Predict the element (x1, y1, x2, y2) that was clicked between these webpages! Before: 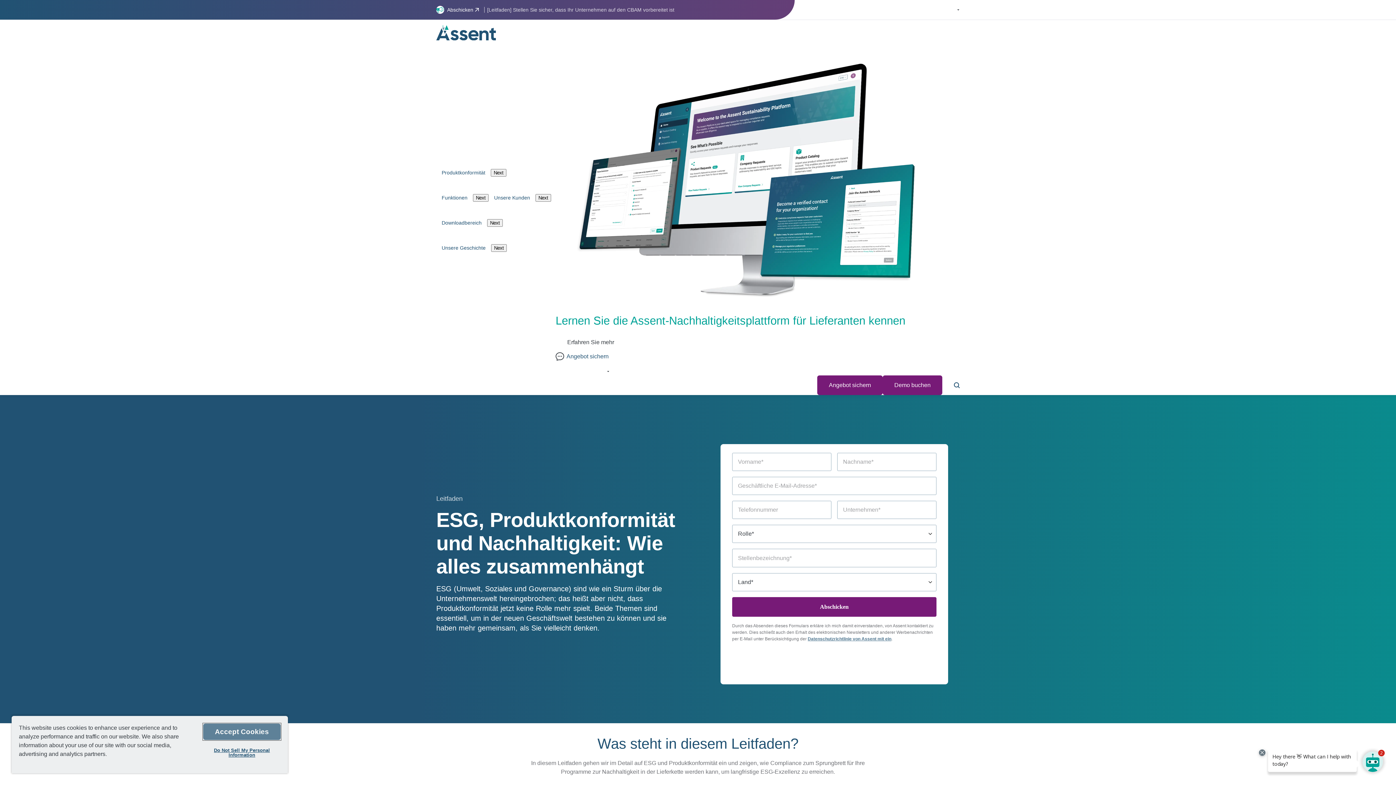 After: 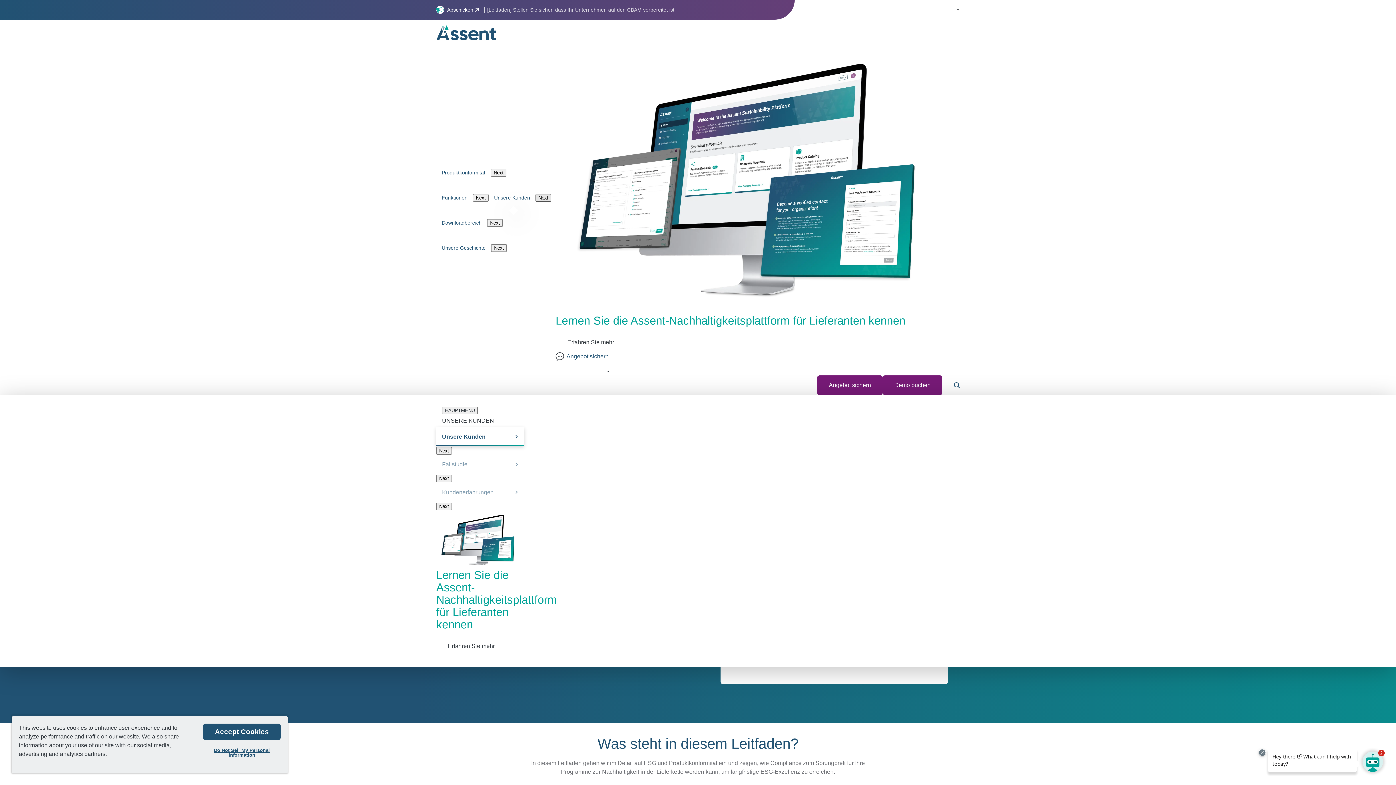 Action: label: Next bbox: (535, 194, 551, 201)